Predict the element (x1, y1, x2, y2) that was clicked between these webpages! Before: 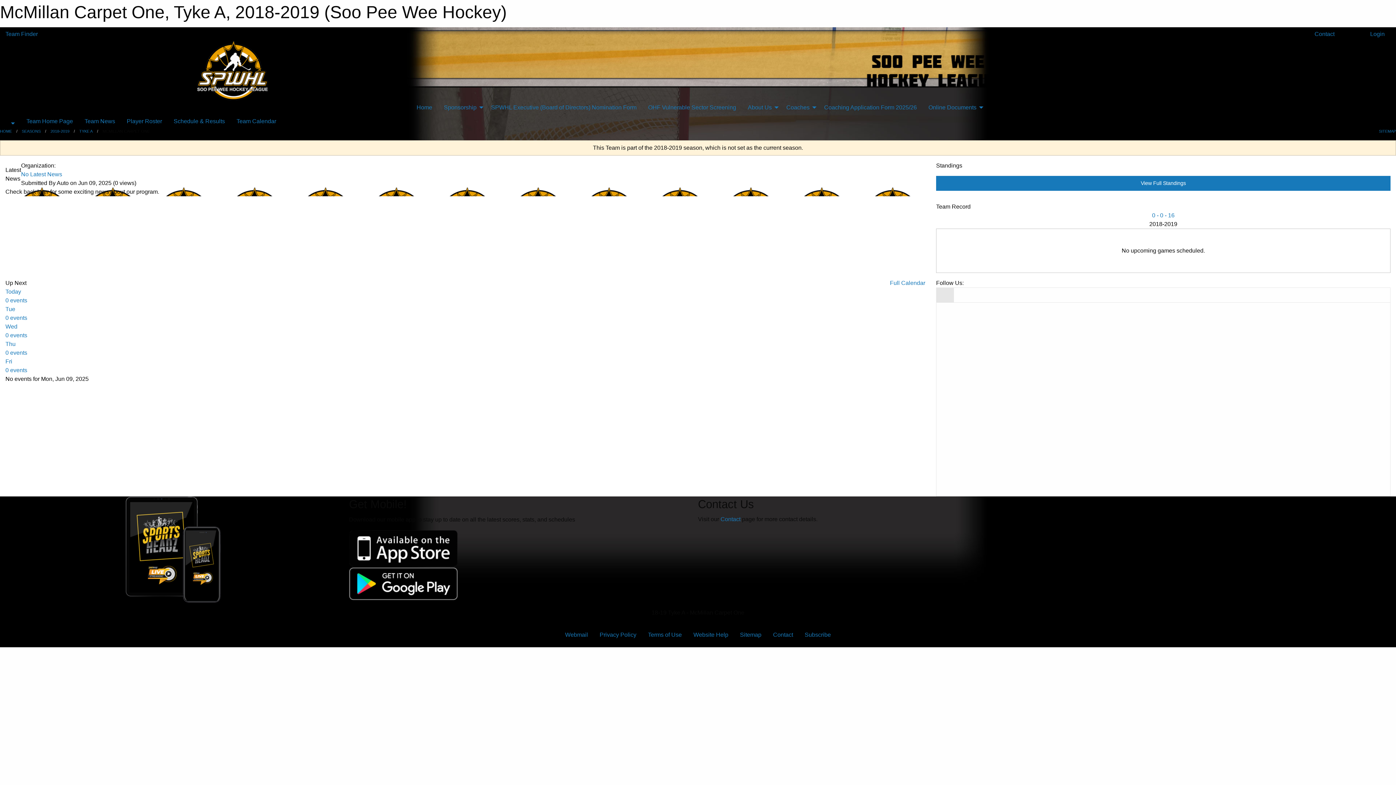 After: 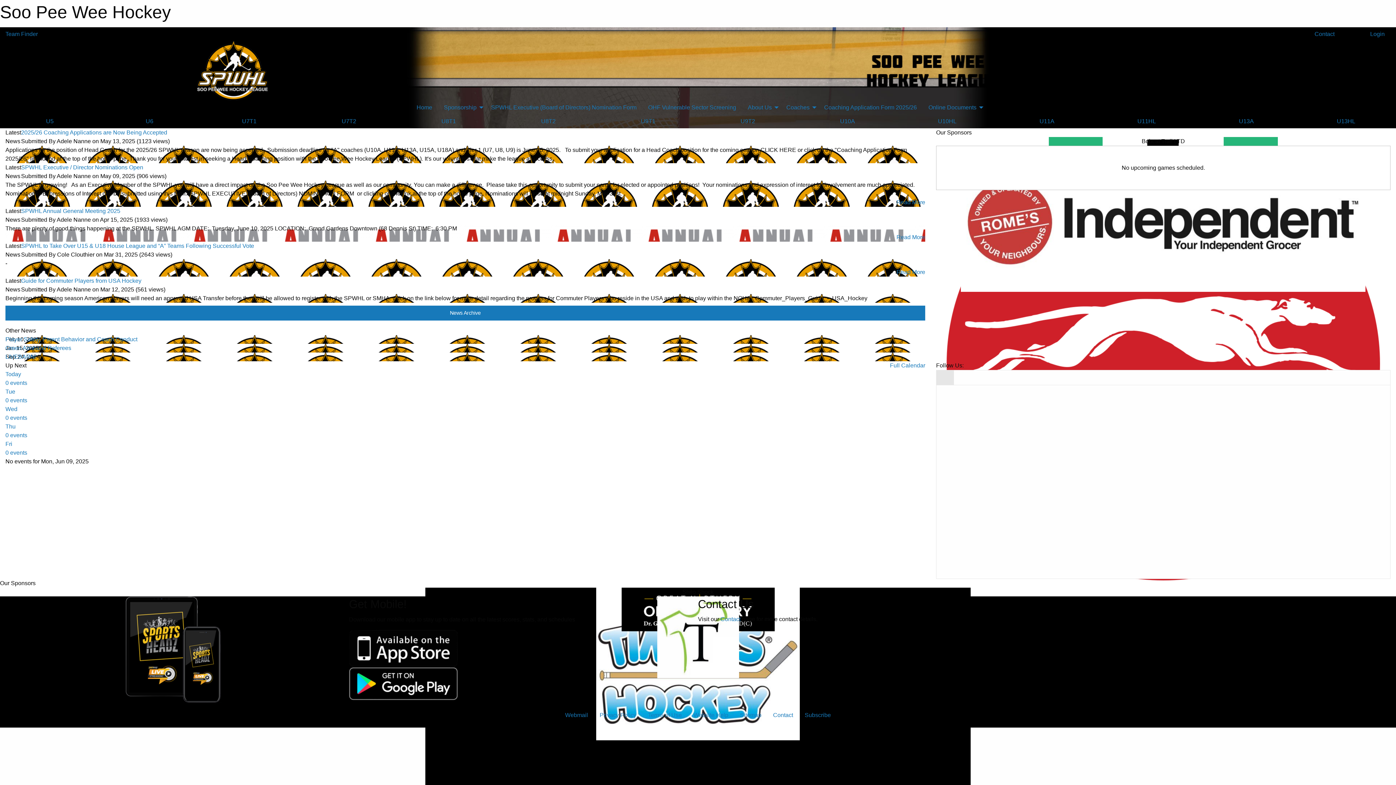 Action: bbox: (410, 100, 438, 114) label: Home